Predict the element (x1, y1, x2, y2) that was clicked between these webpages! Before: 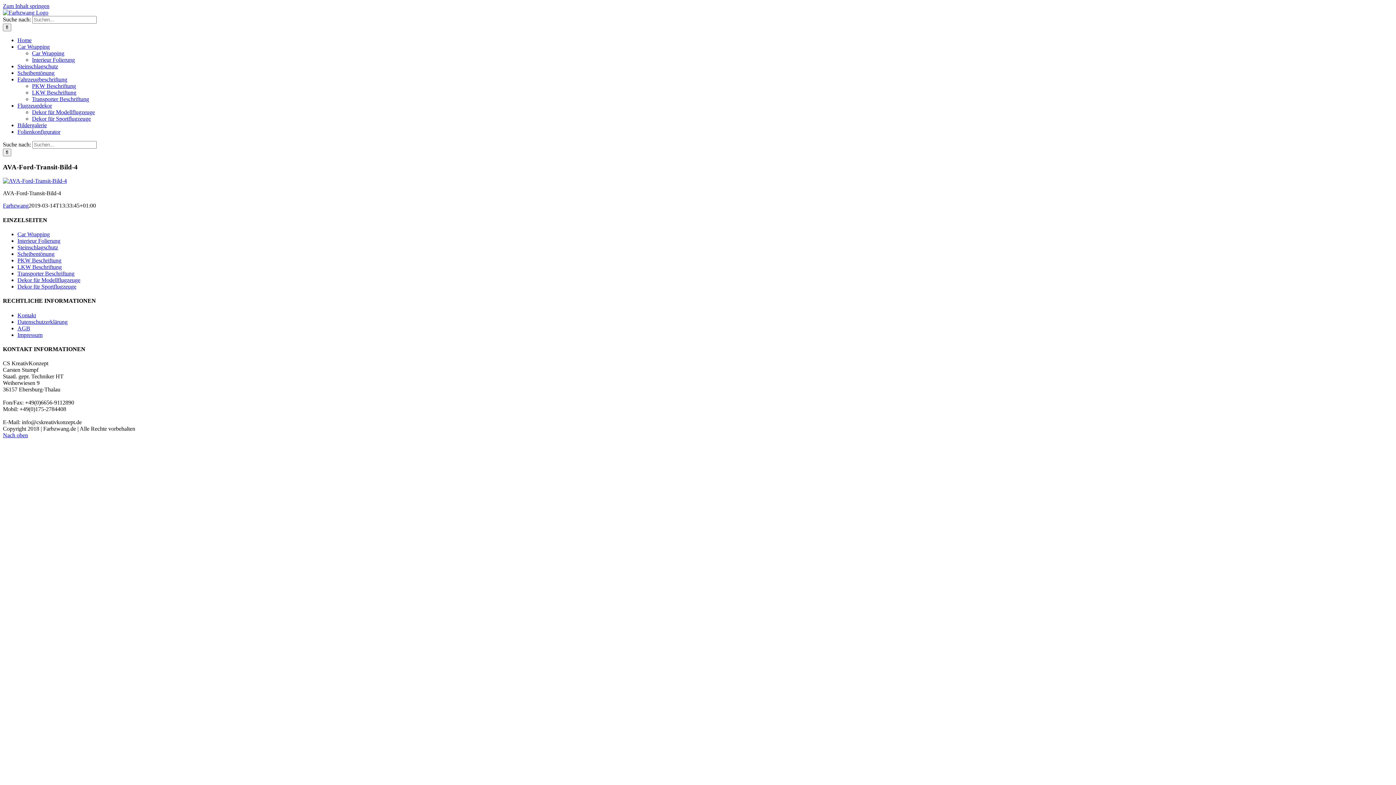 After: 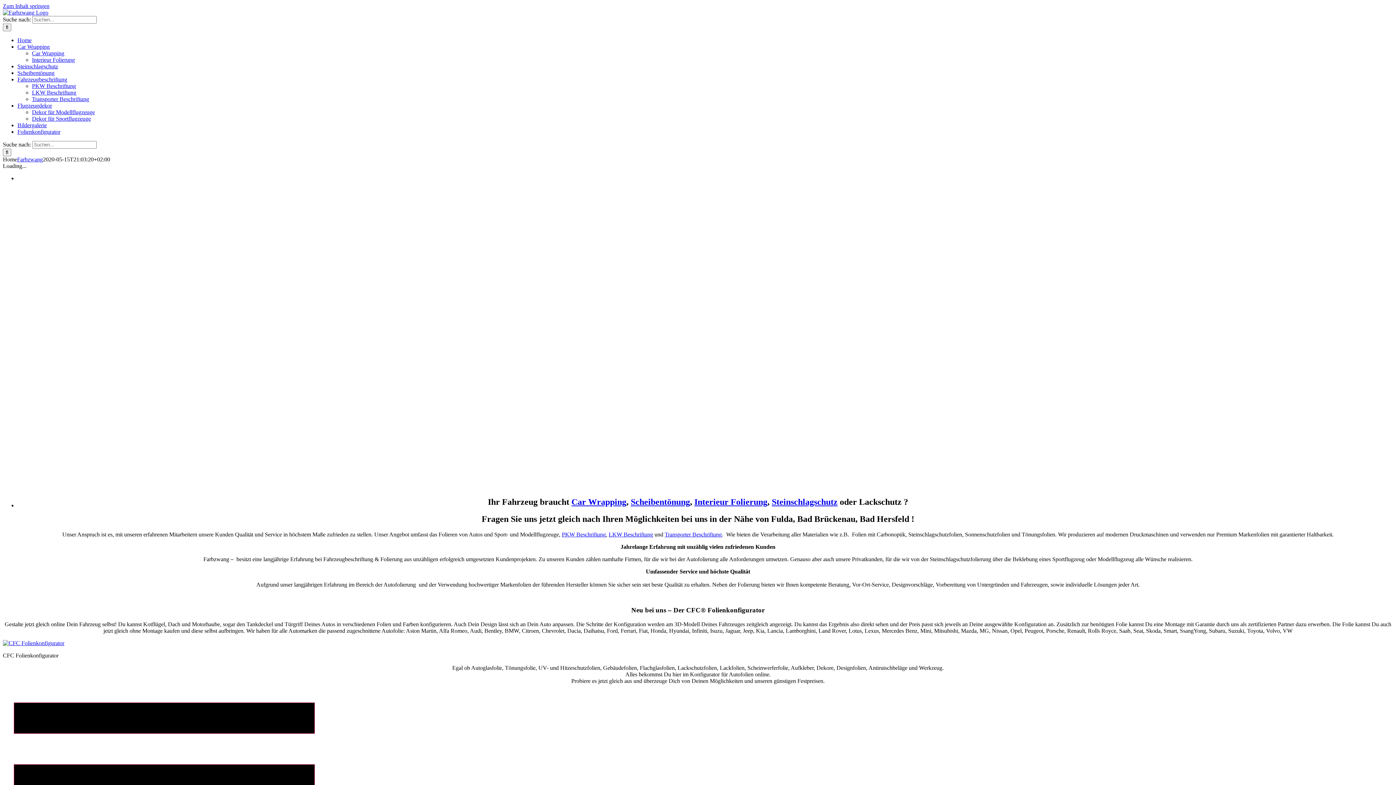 Action: bbox: (2, 9, 48, 15)